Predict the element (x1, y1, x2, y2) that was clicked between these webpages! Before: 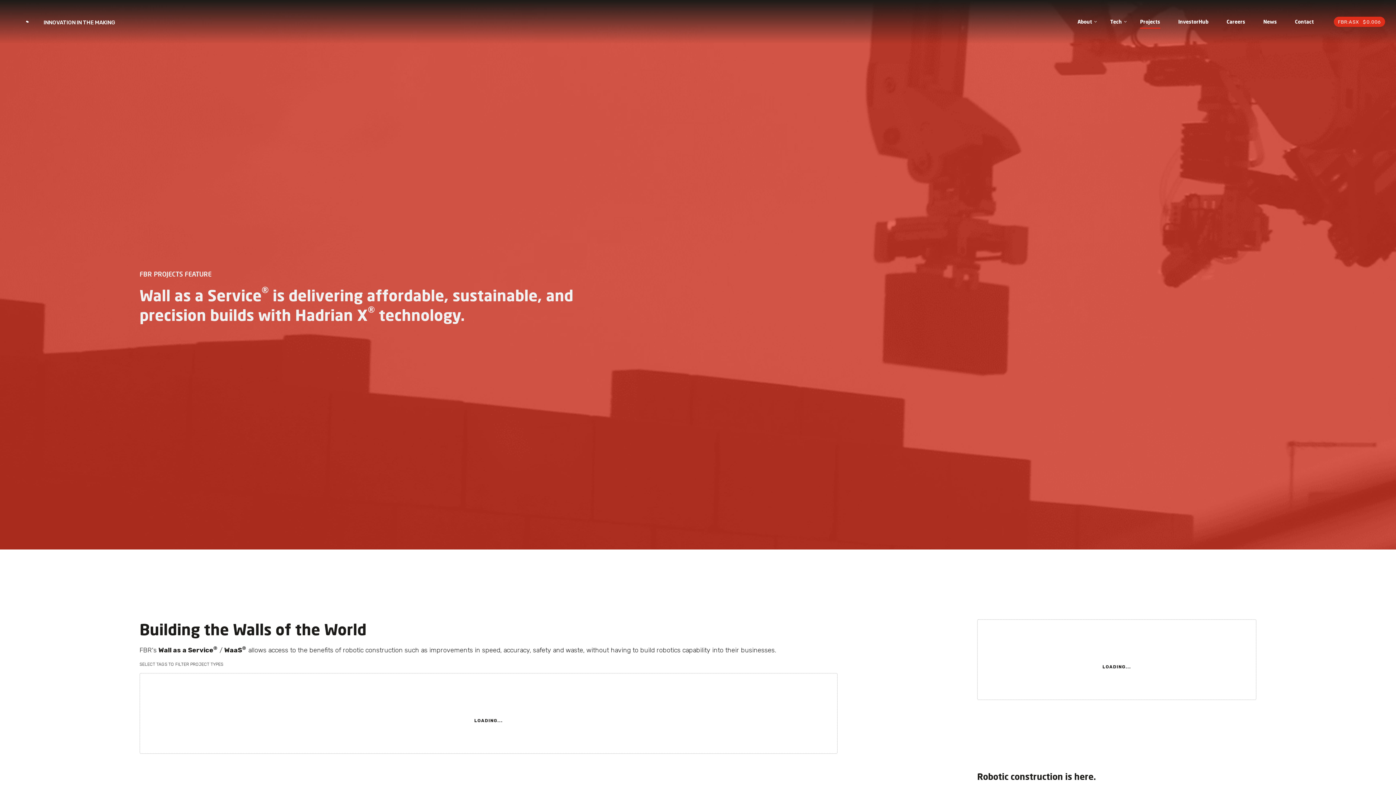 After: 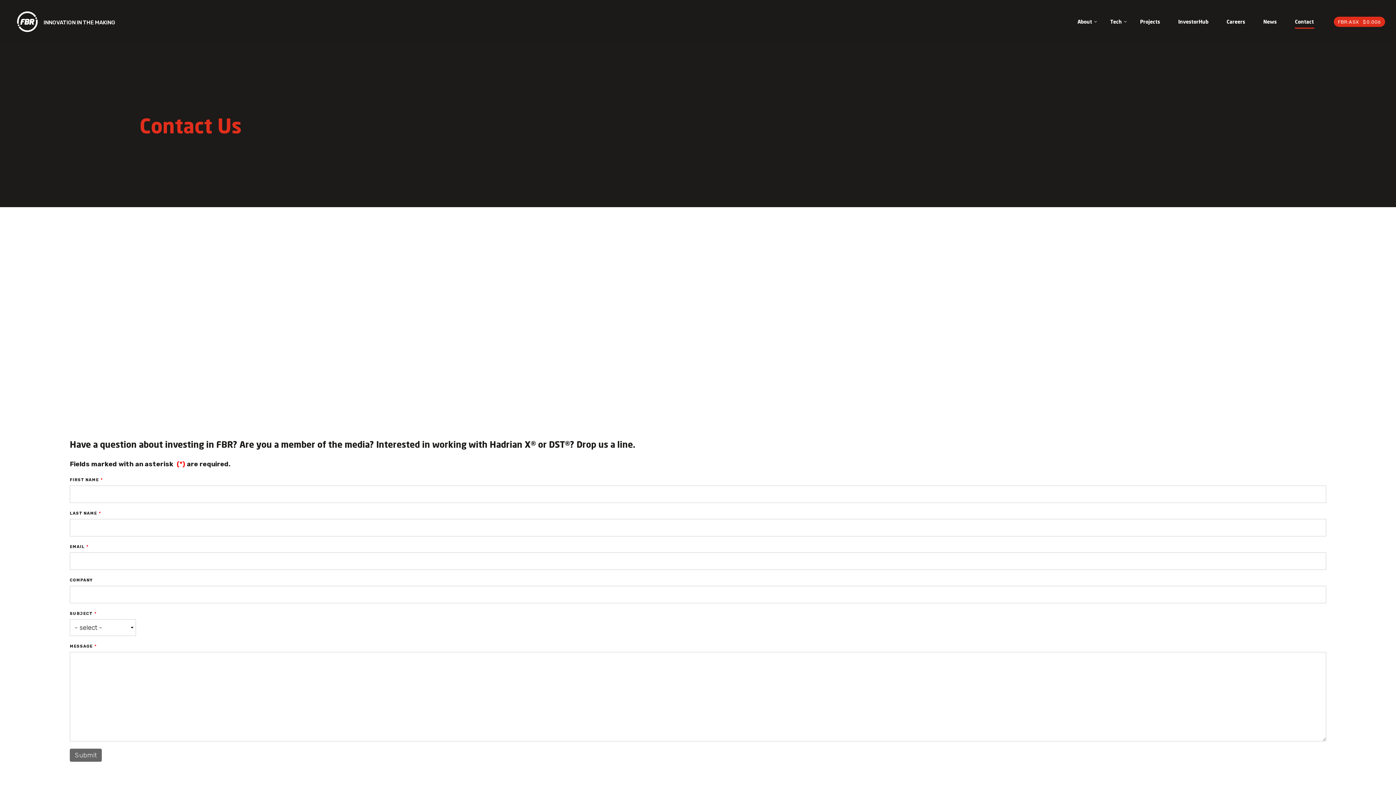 Action: bbox: (1286, 14, 1323, 28) label: Contact